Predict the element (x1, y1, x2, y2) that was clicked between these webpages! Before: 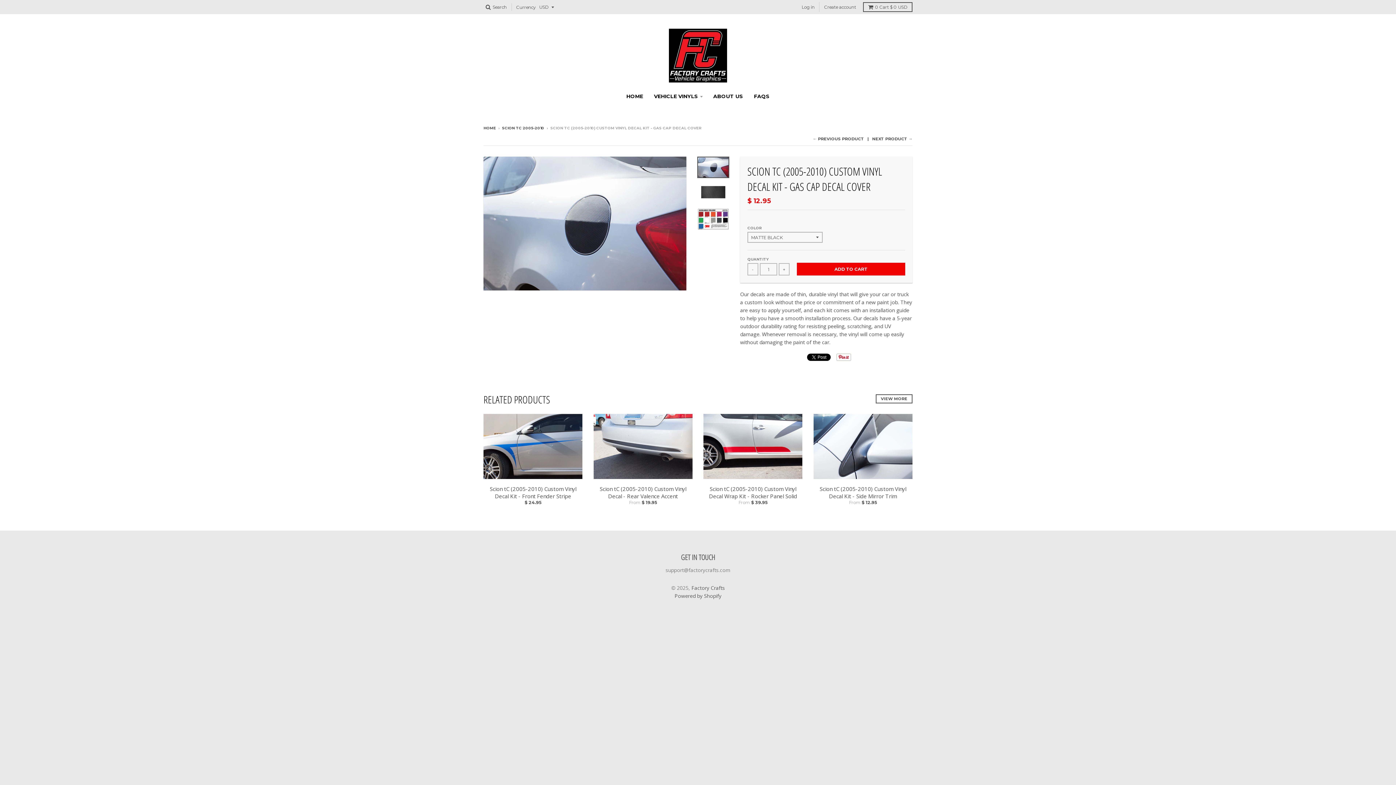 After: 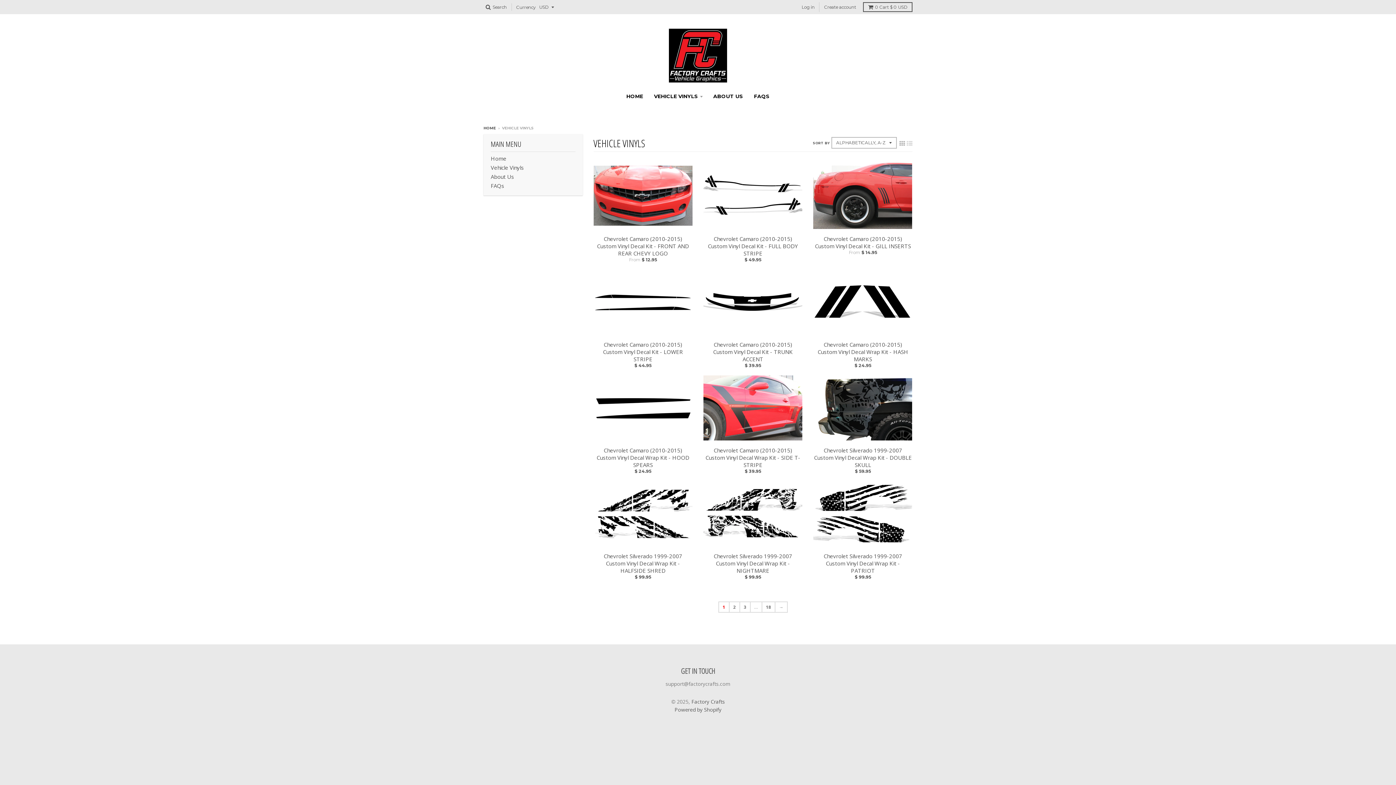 Action: bbox: (649, 89, 707, 102) label: VEHICLE VINYLS